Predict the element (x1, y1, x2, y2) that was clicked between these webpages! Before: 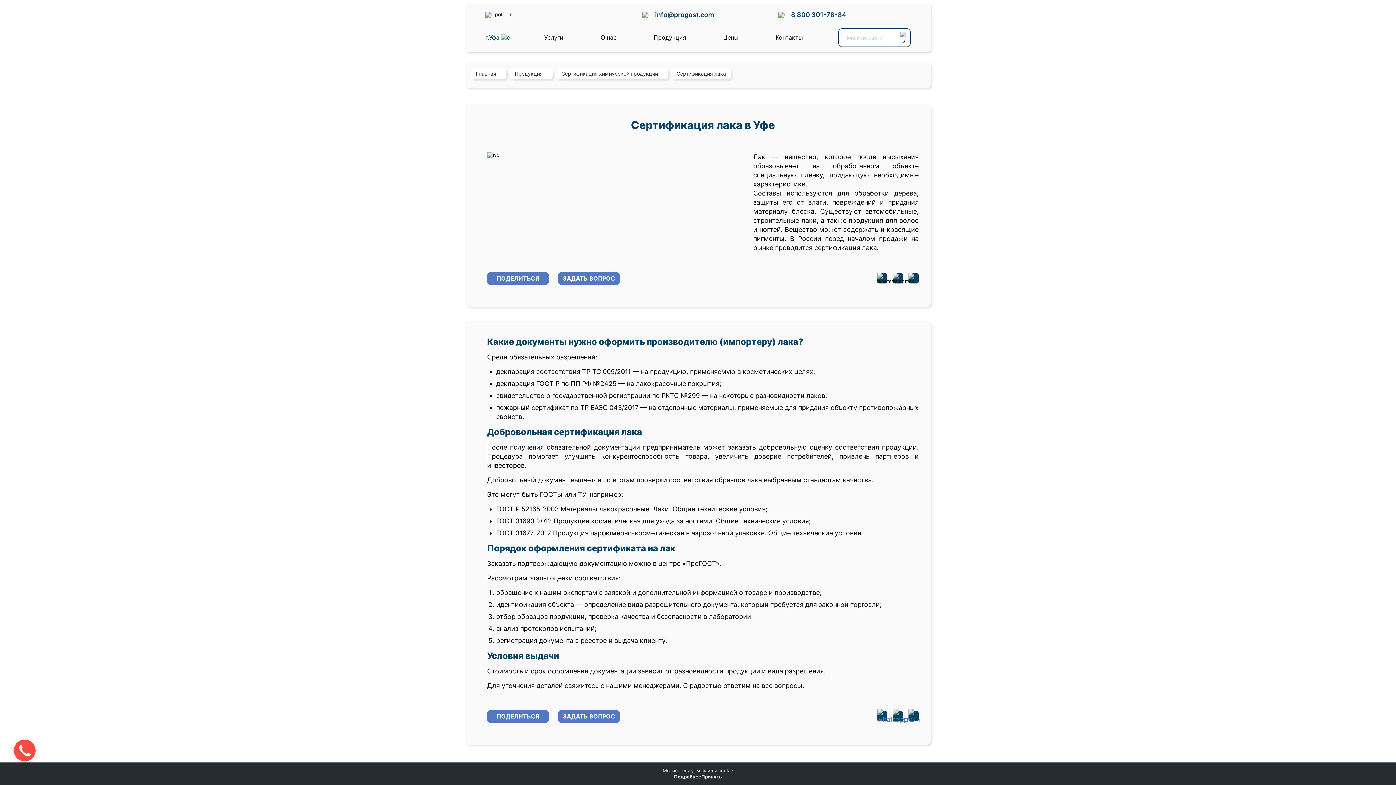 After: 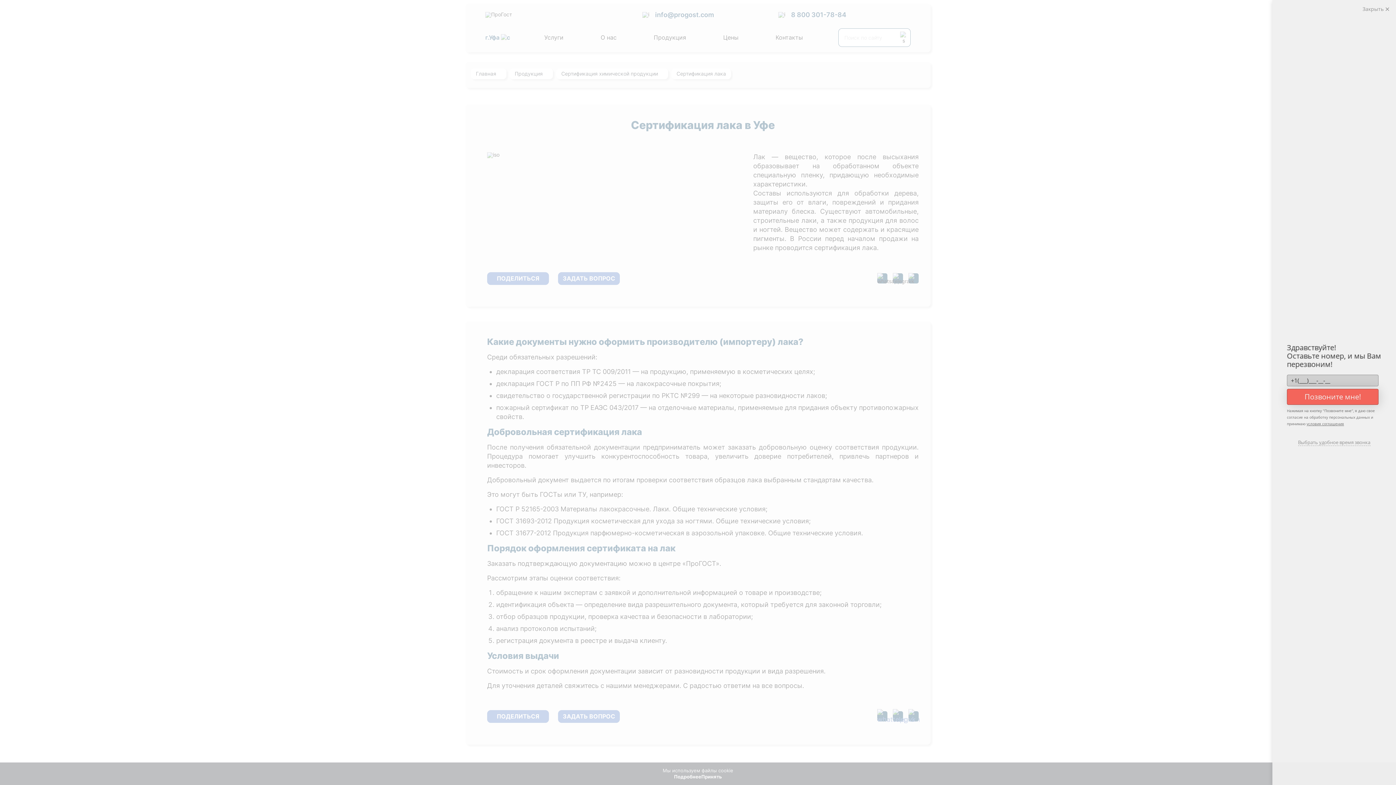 Action: bbox: (908, 711, 918, 721)